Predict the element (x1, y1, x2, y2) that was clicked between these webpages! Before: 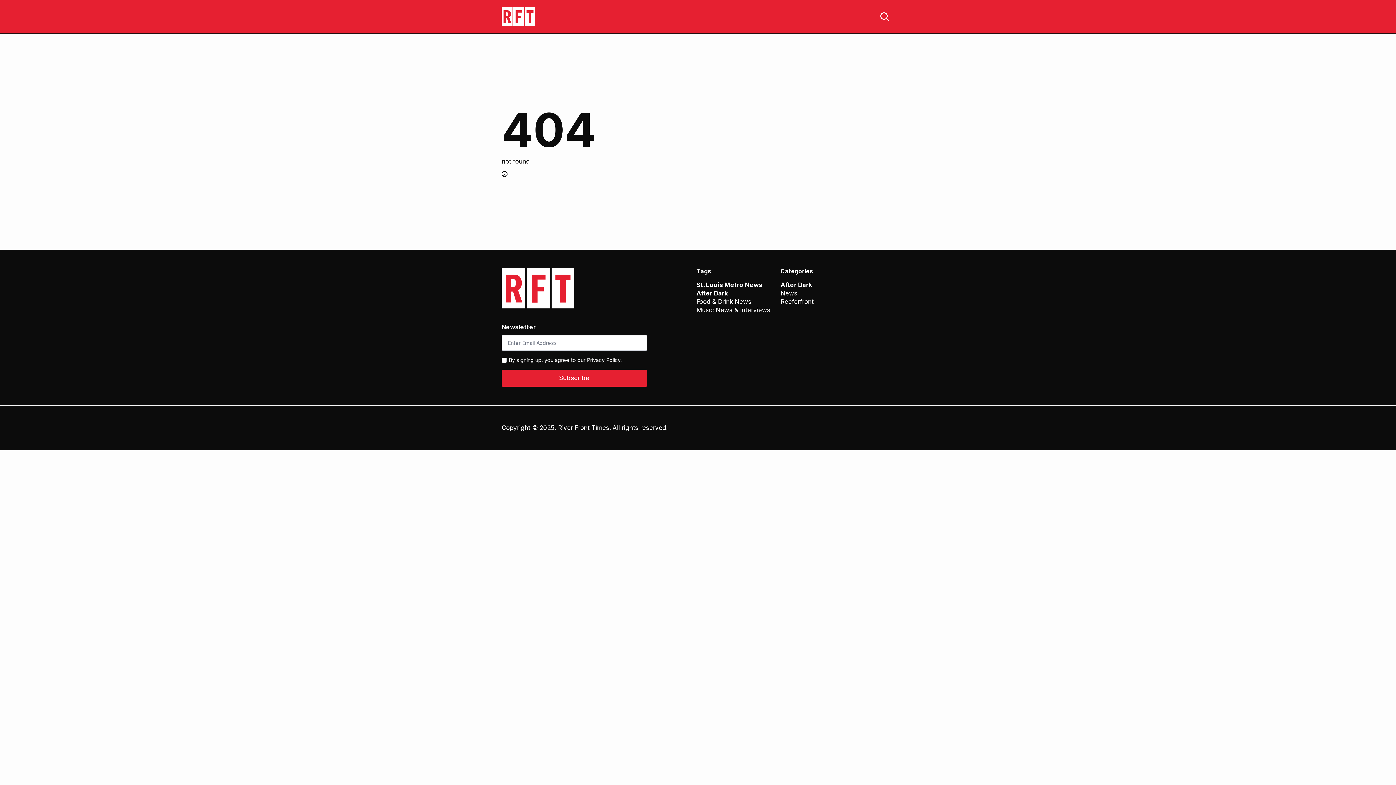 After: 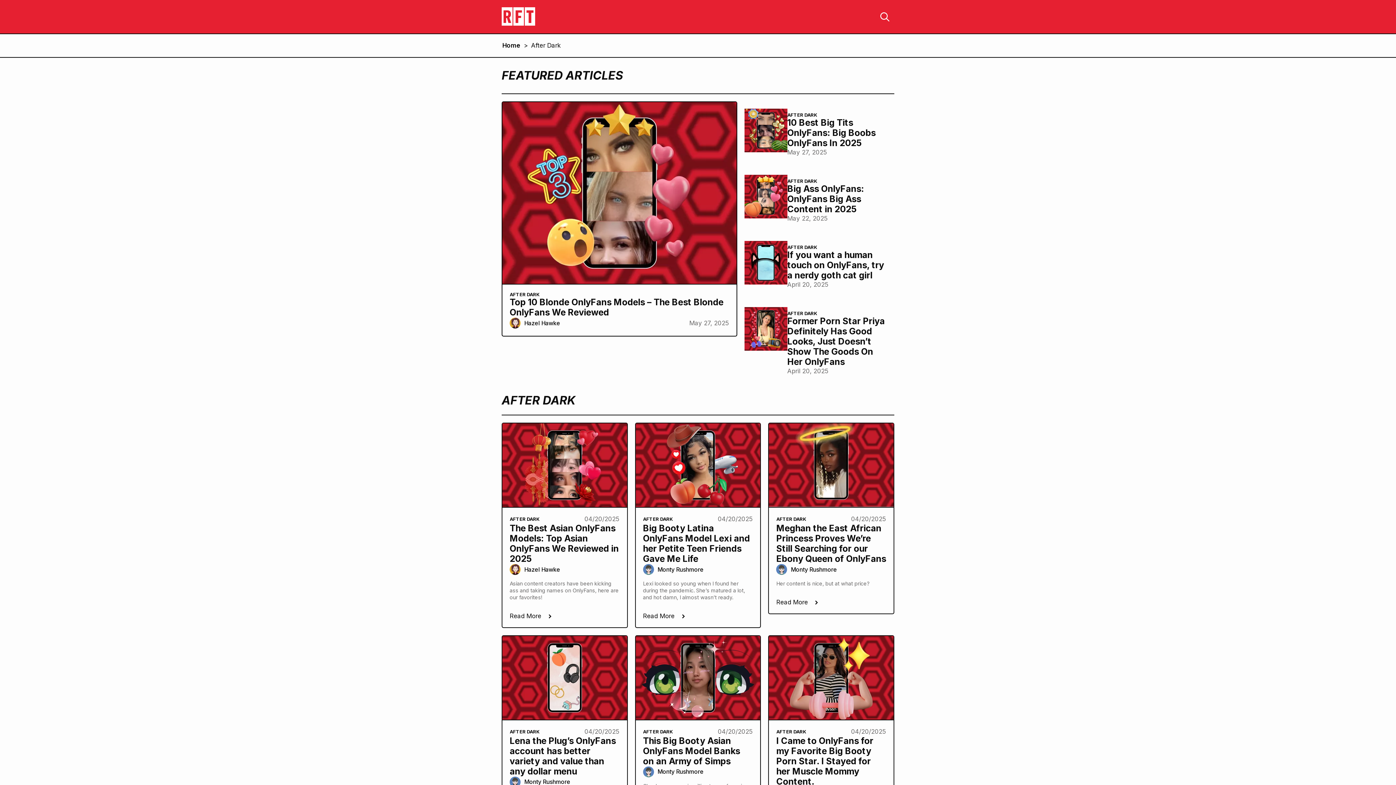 Action: label: After Dark bbox: (696, 289, 728, 297)